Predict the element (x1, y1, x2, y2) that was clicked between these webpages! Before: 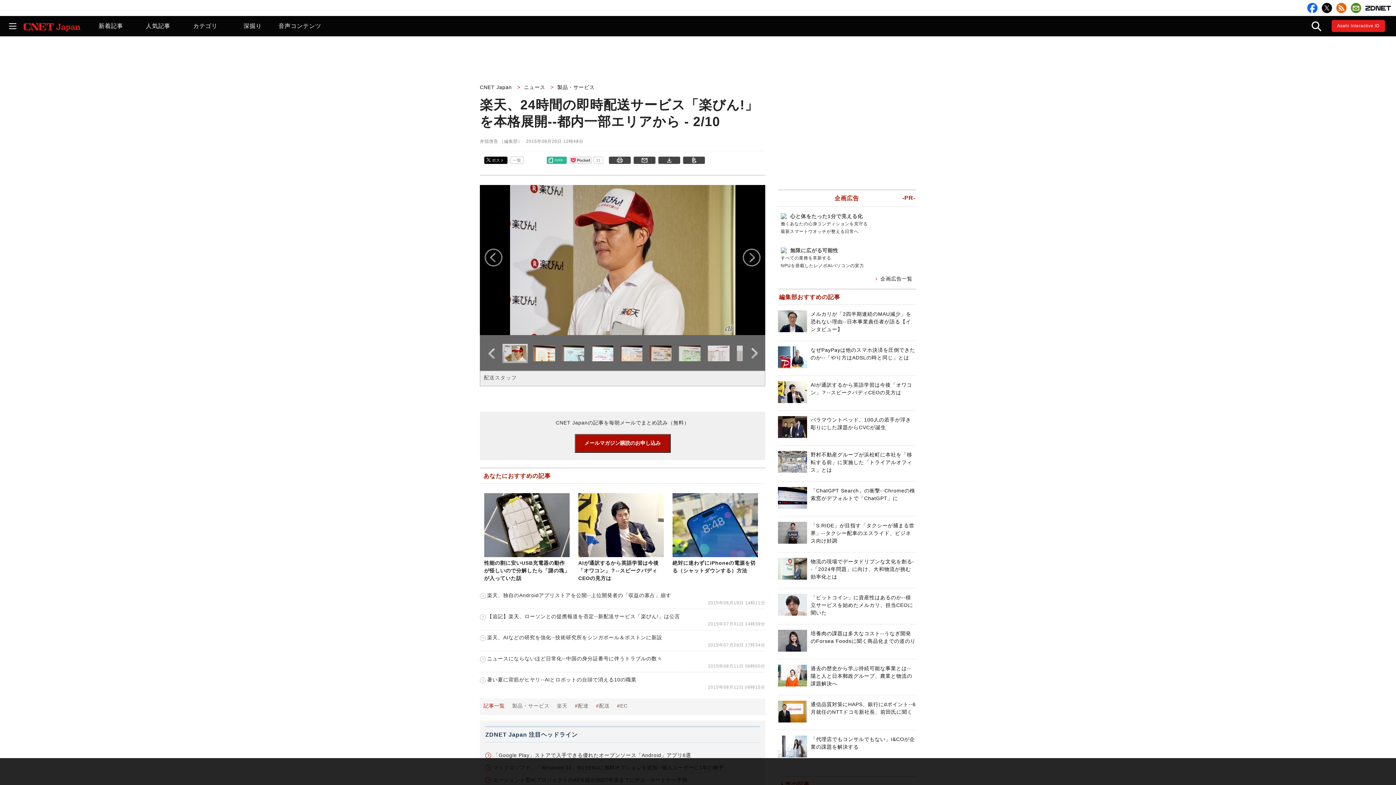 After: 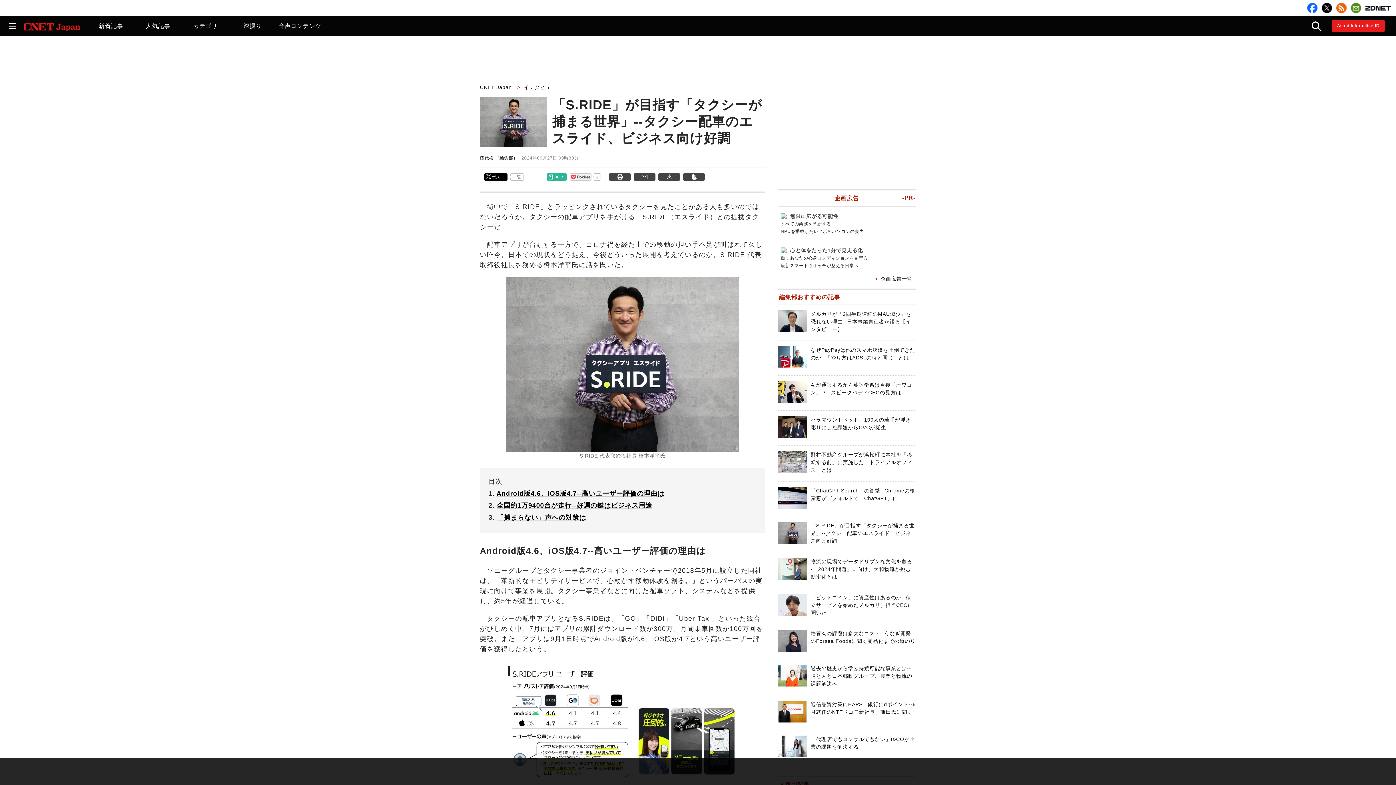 Action: bbox: (810, 522, 914, 544) label: 「S.RIDE」が目指す「タクシーが捕まる世界」--タクシー配車のエスライド、ビジネス向け好調